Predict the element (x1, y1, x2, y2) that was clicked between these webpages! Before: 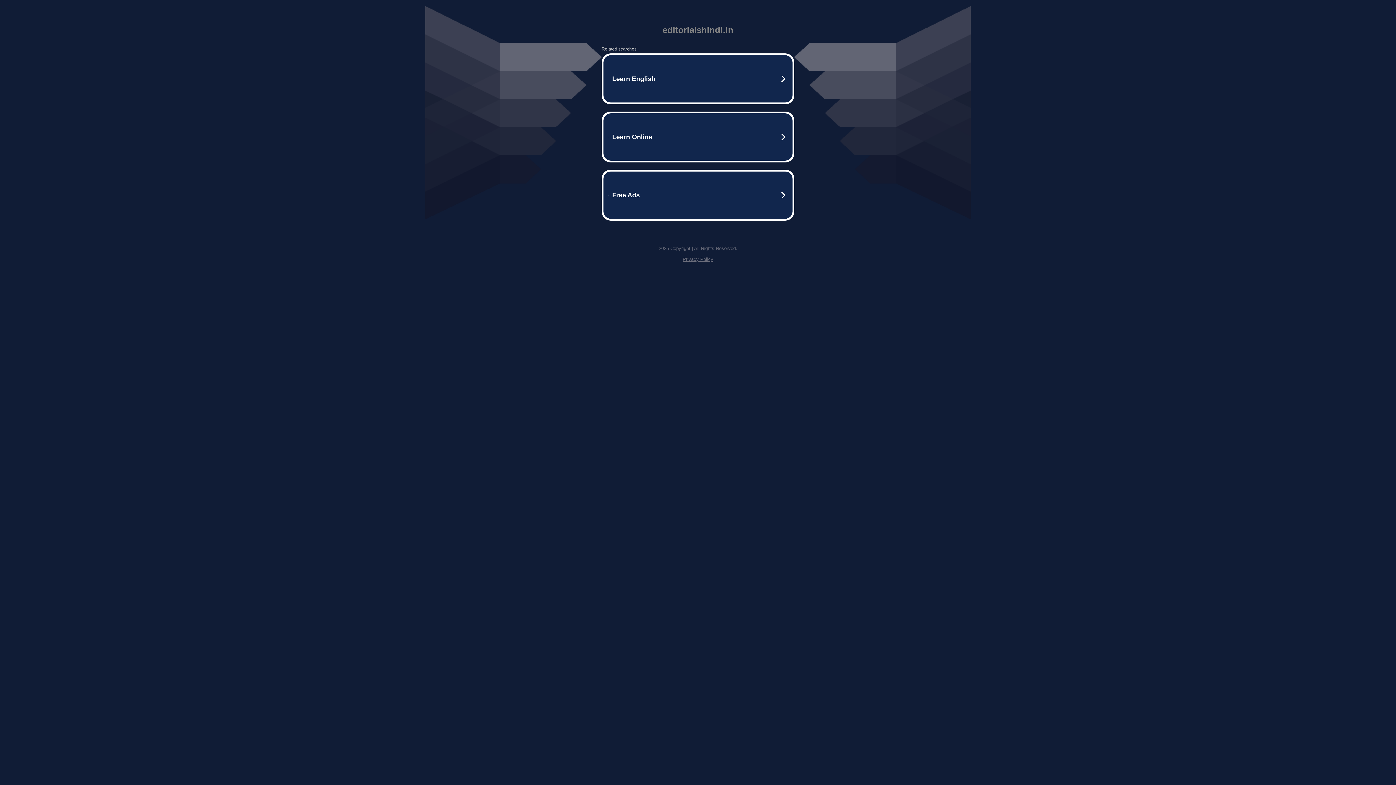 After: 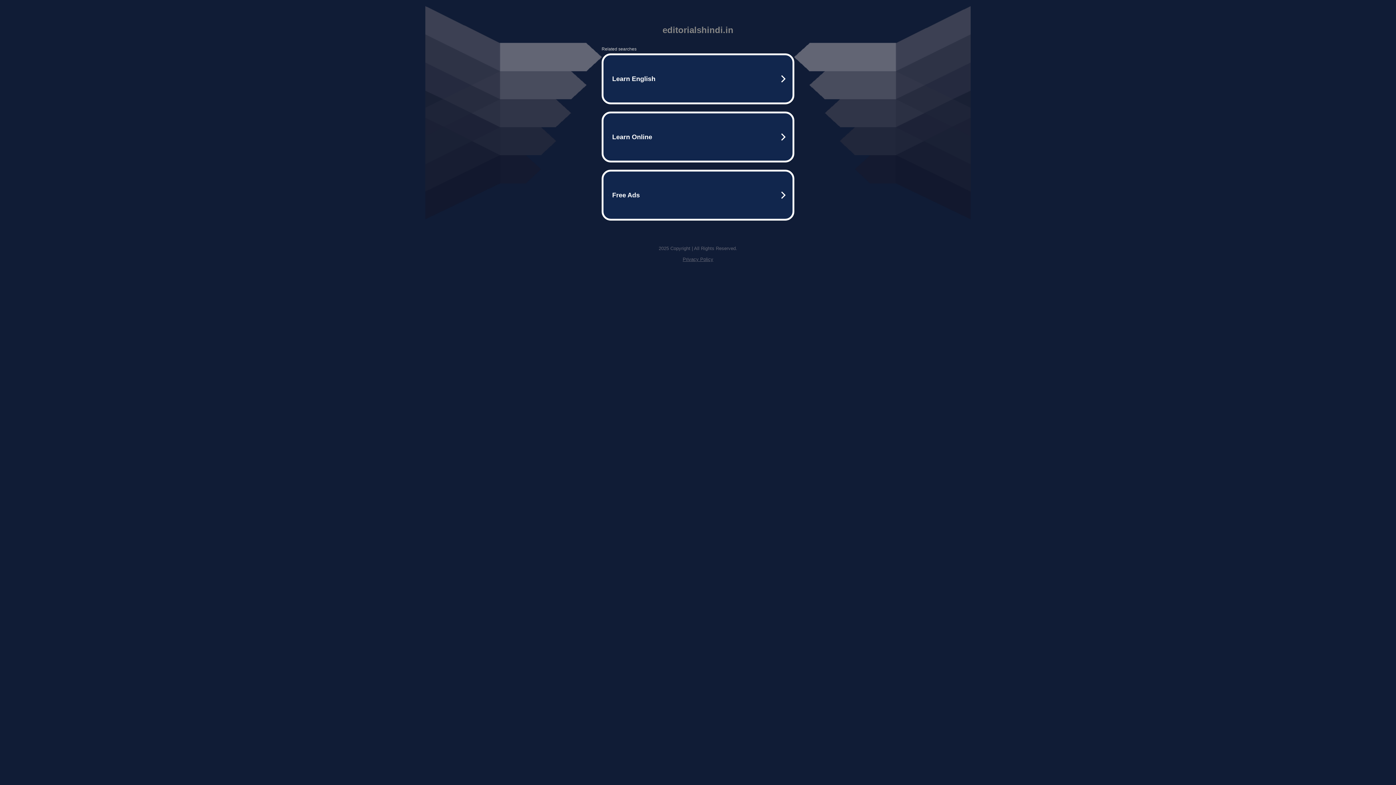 Action: label: Privacy Policy bbox: (682, 256, 713, 262)